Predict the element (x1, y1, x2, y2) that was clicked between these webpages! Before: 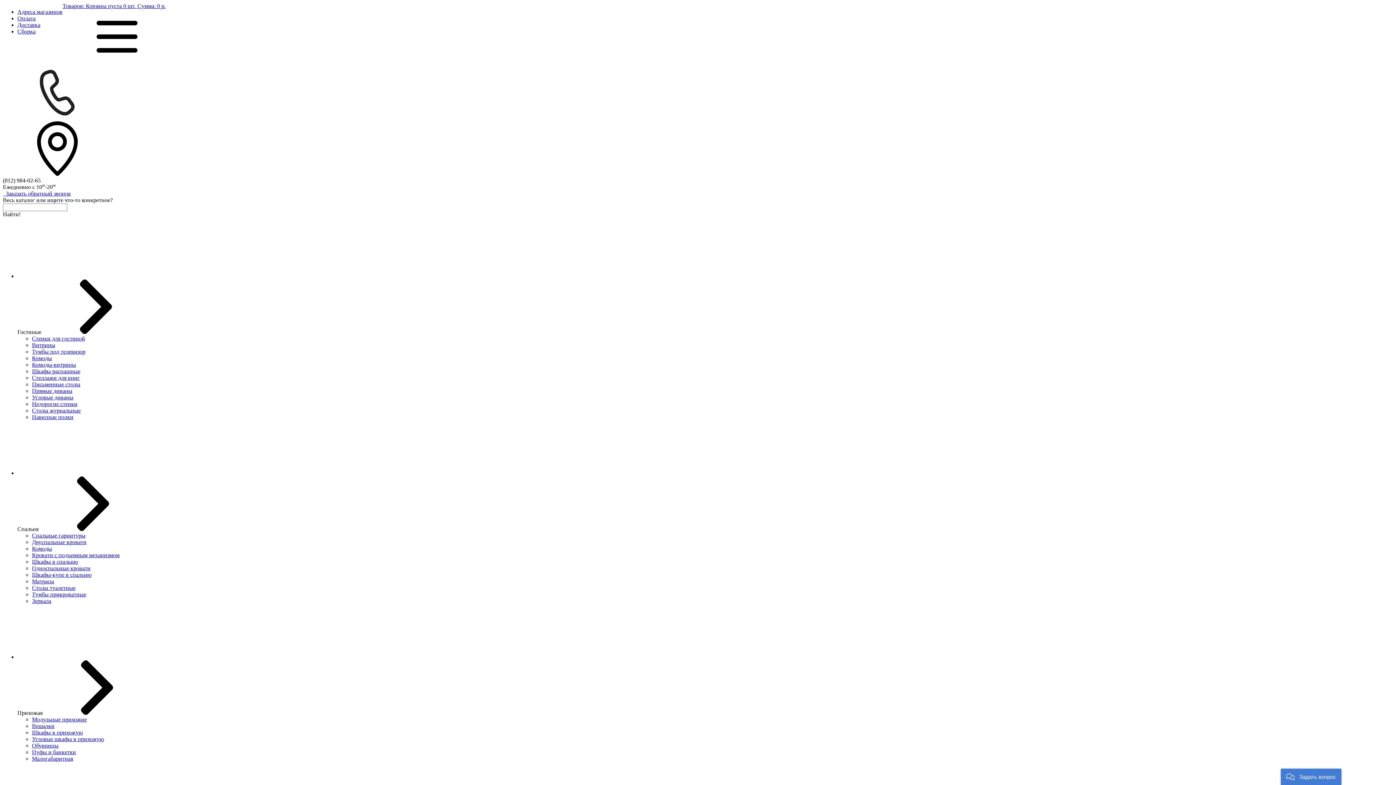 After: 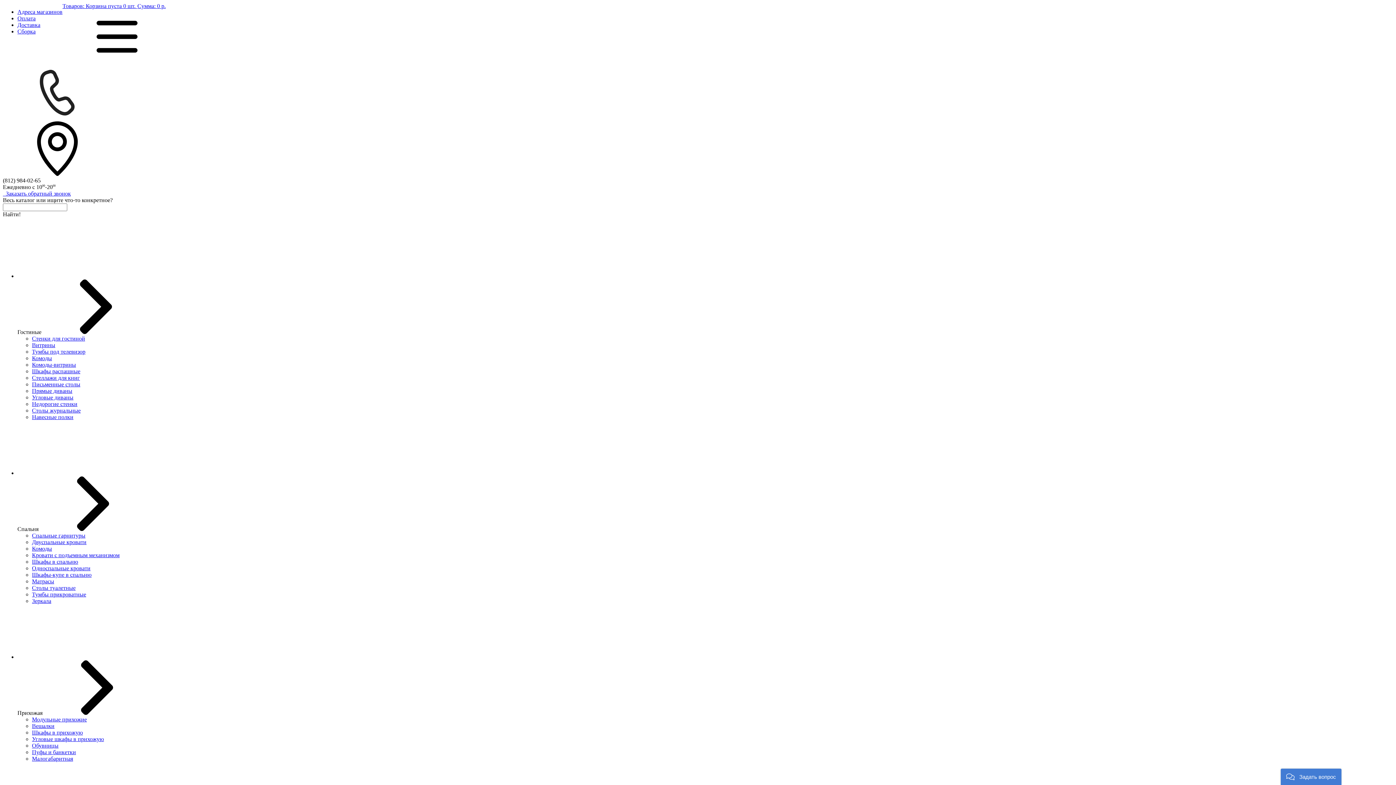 Action: bbox: (32, 565, 90, 571) label: Односпальные кровати